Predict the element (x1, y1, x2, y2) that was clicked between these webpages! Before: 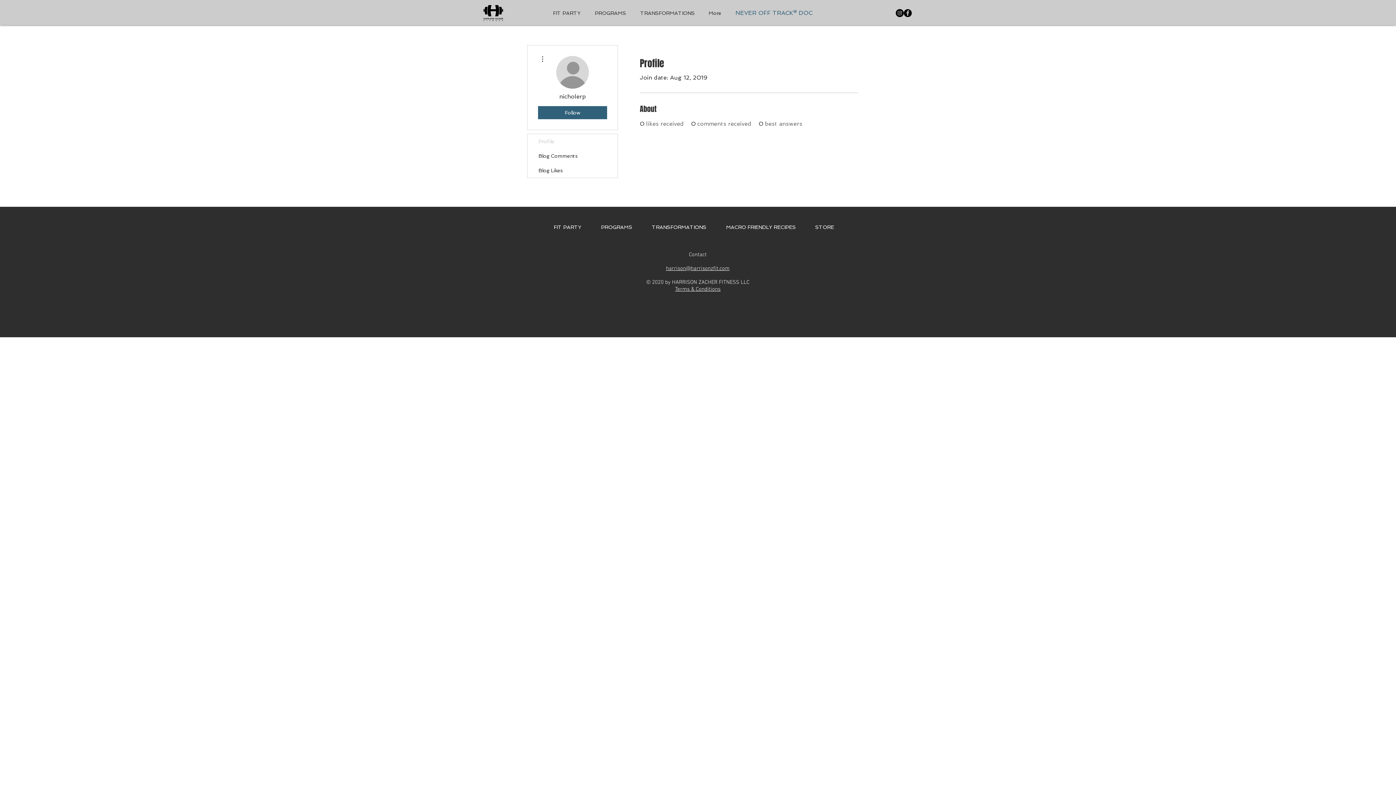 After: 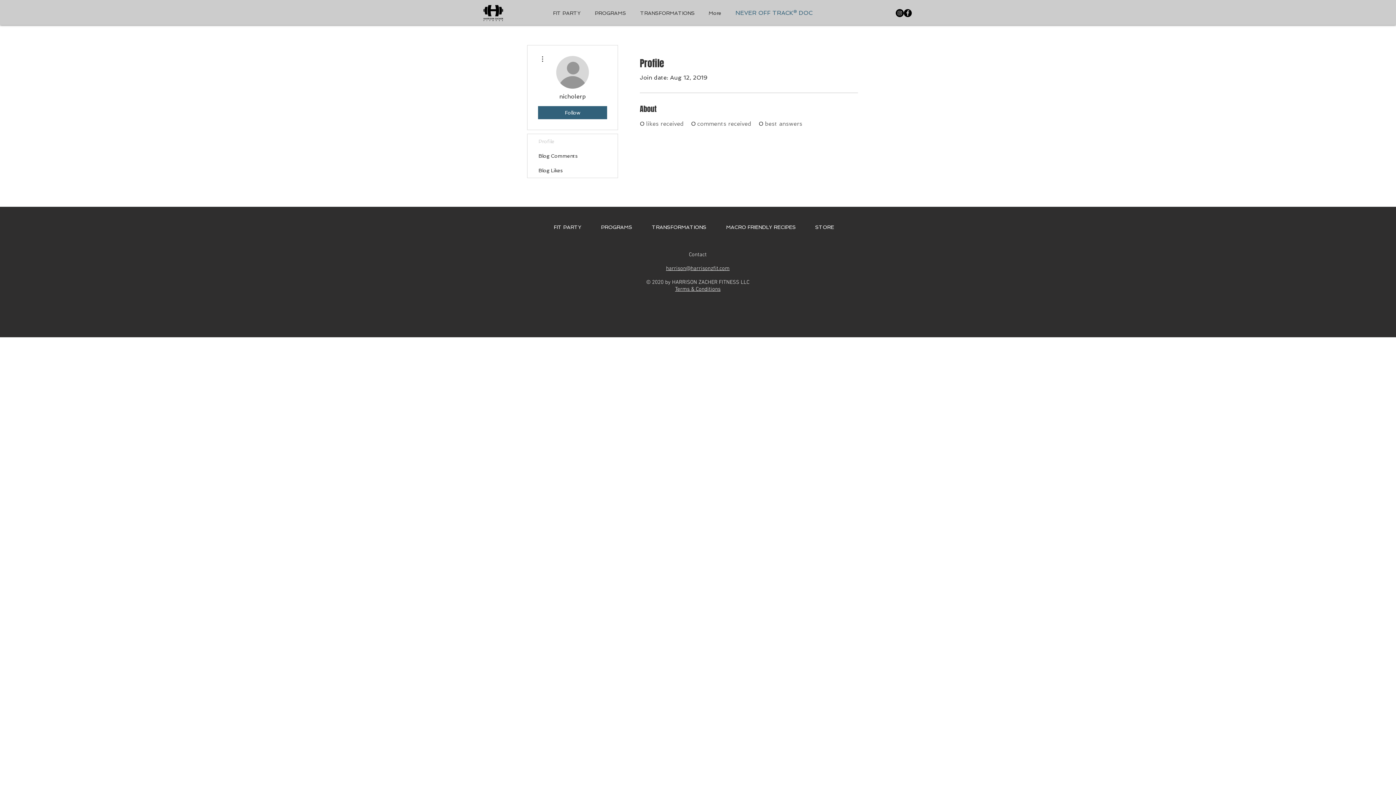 Action: label: Terms & Conditions bbox: (675, 286, 720, 292)